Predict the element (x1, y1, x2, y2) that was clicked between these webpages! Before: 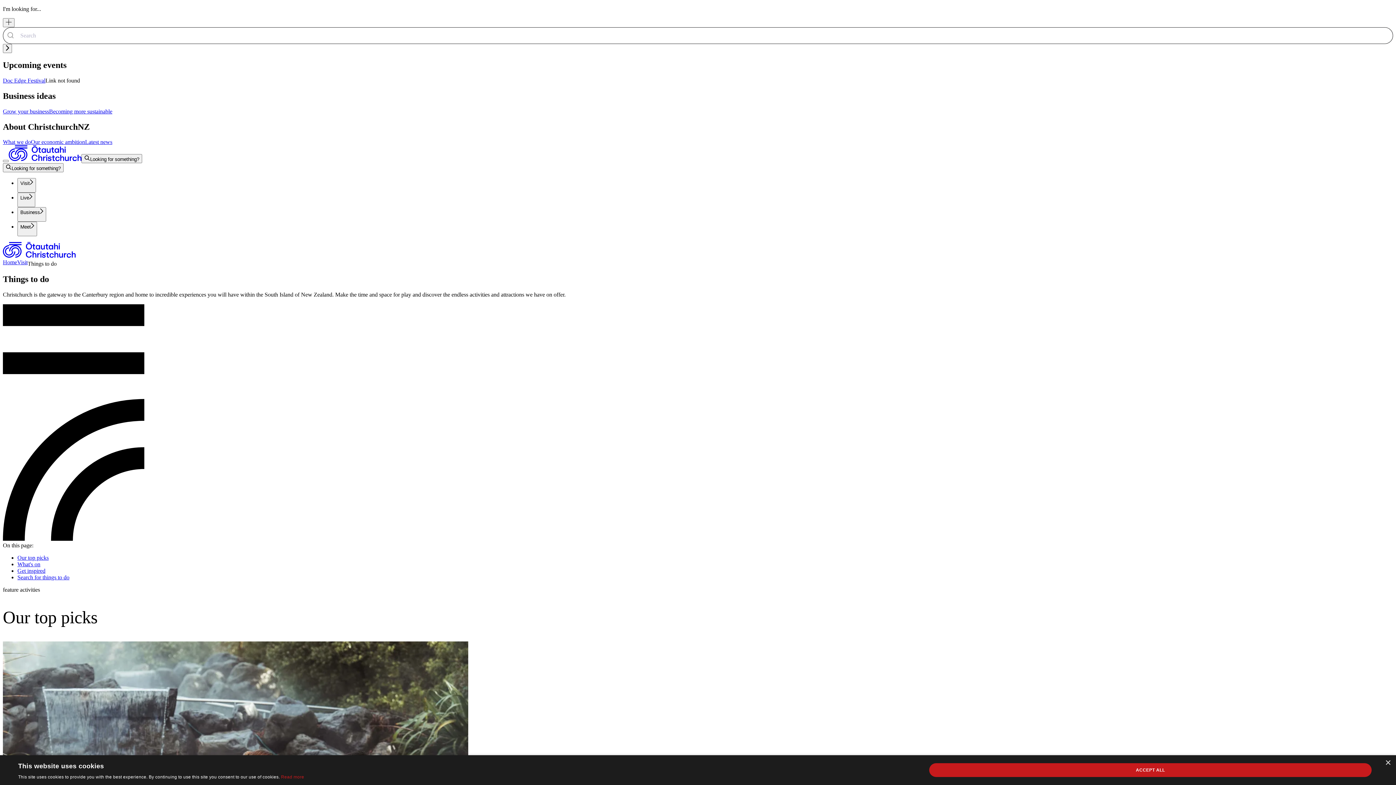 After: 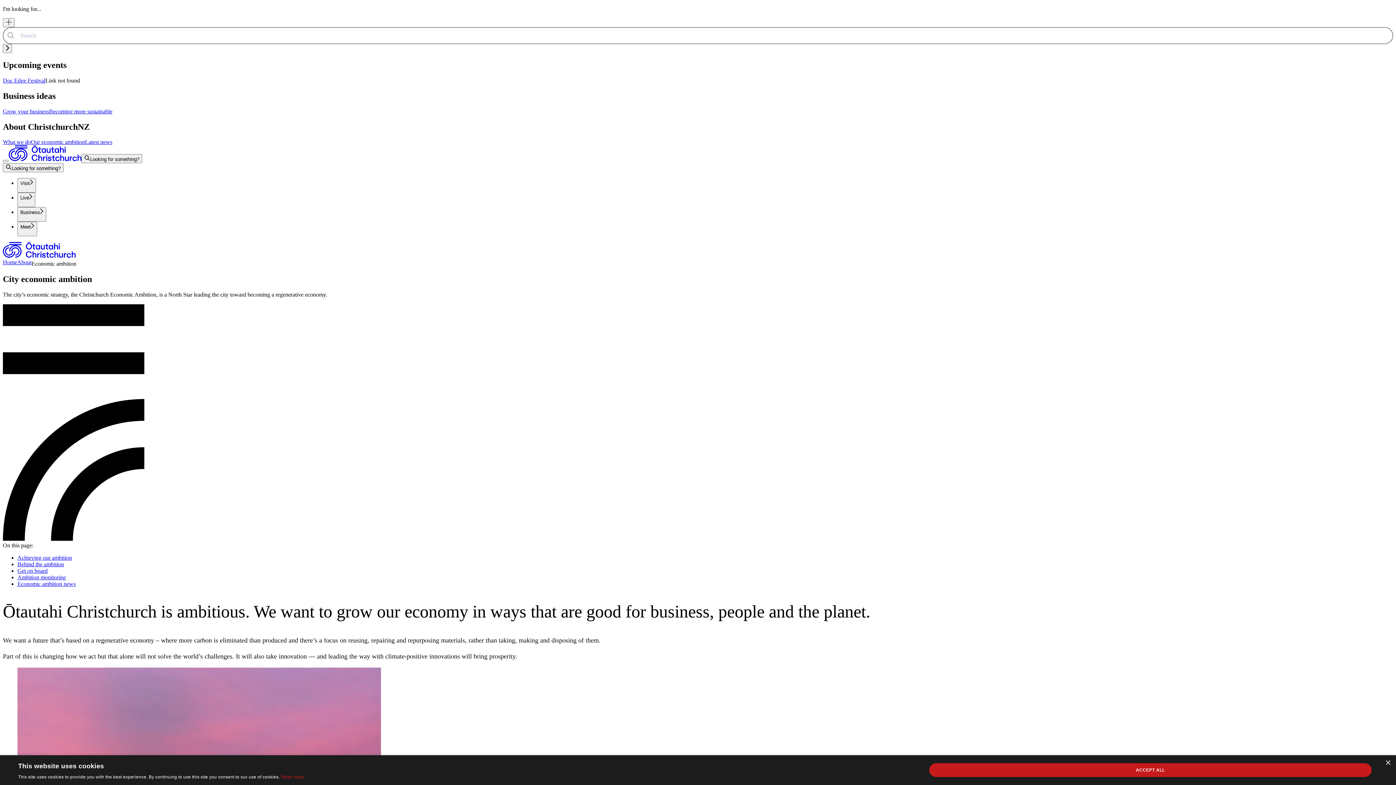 Action: label: Our economic ambition bbox: (30, 139, 85, 145)